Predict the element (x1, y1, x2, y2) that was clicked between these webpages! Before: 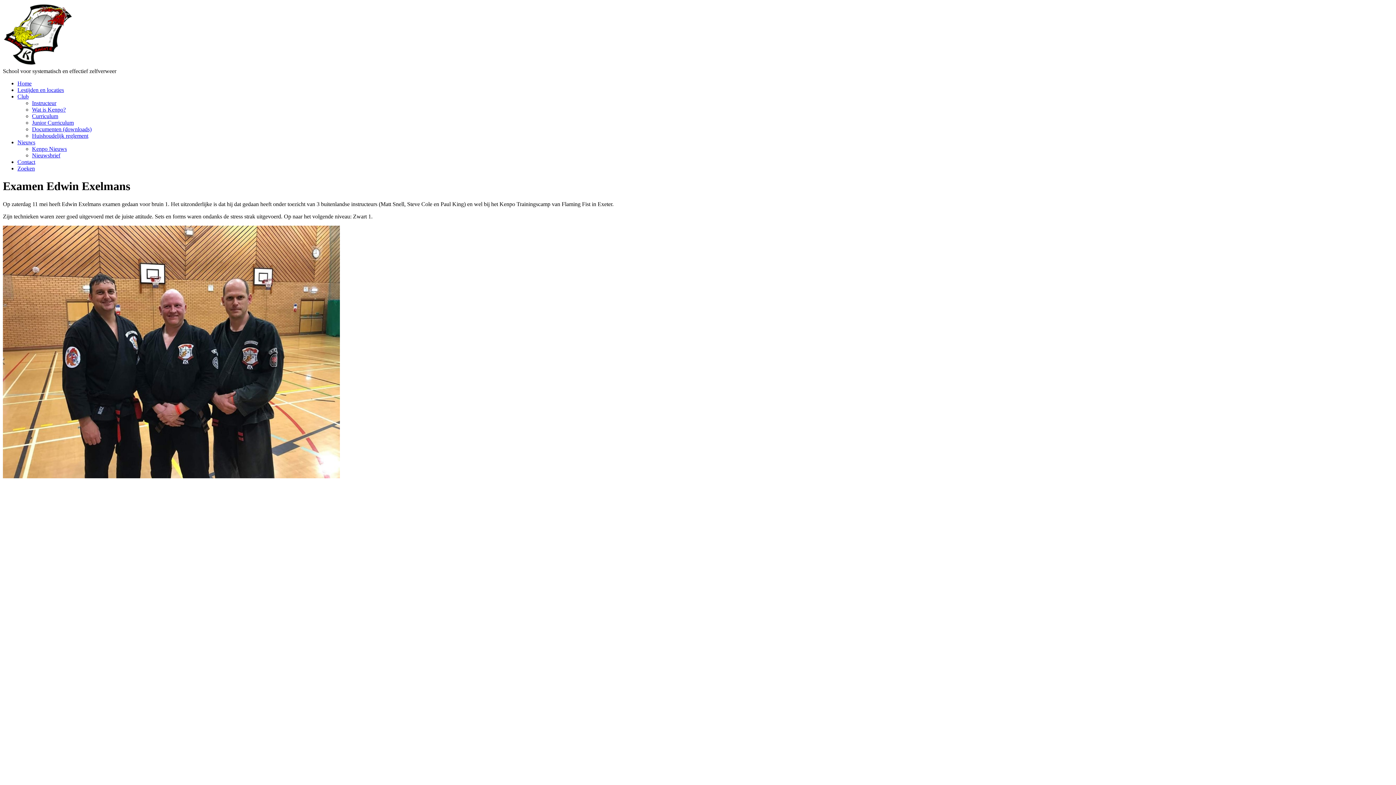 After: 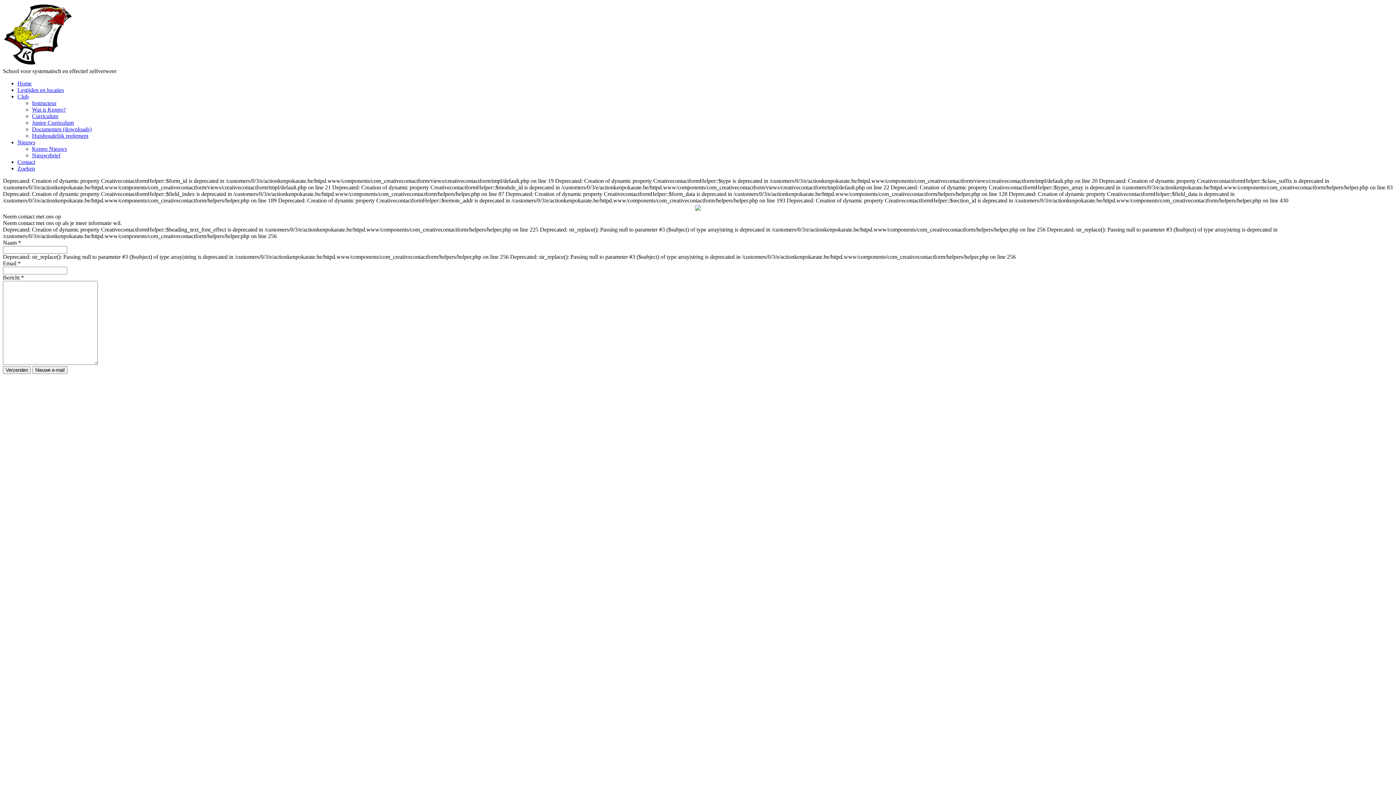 Action: bbox: (17, 158, 35, 165) label: Contact